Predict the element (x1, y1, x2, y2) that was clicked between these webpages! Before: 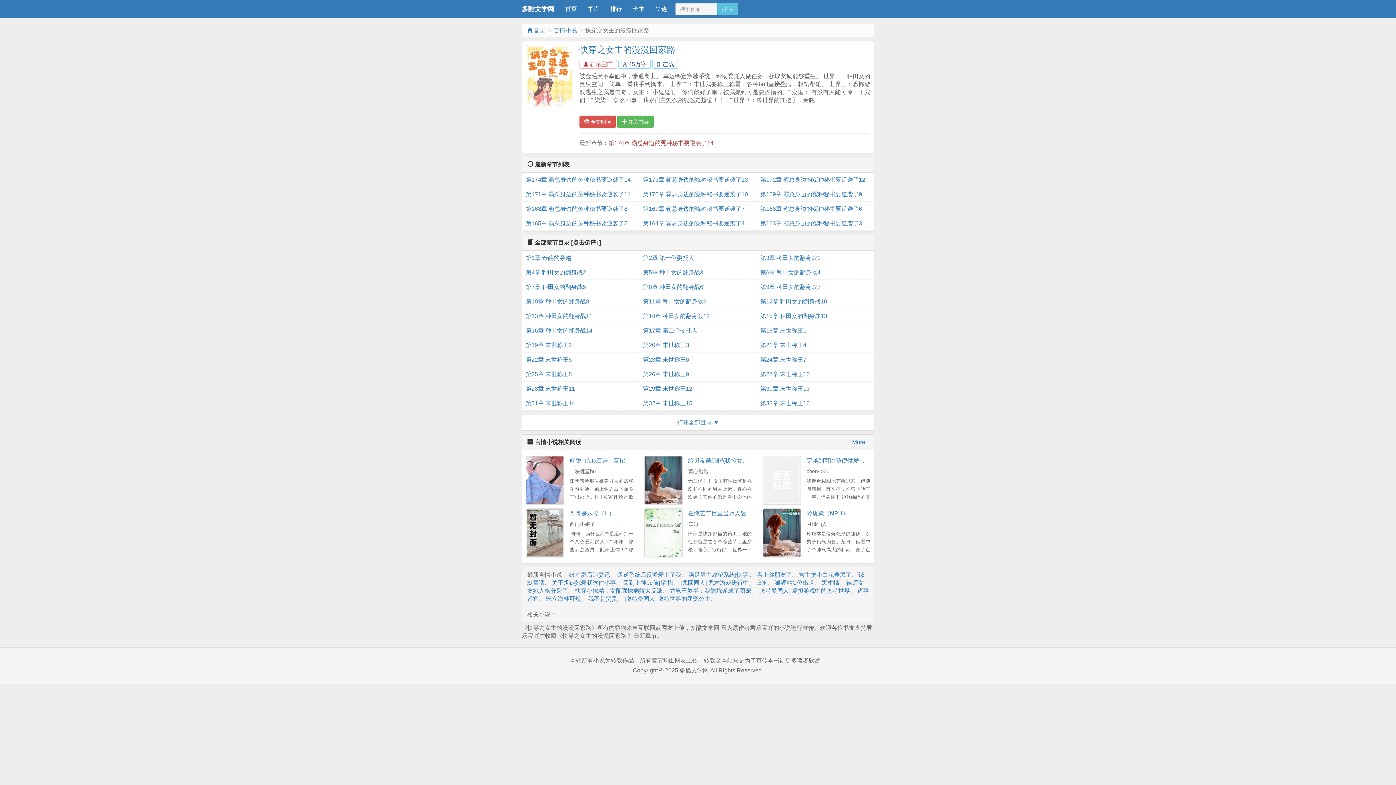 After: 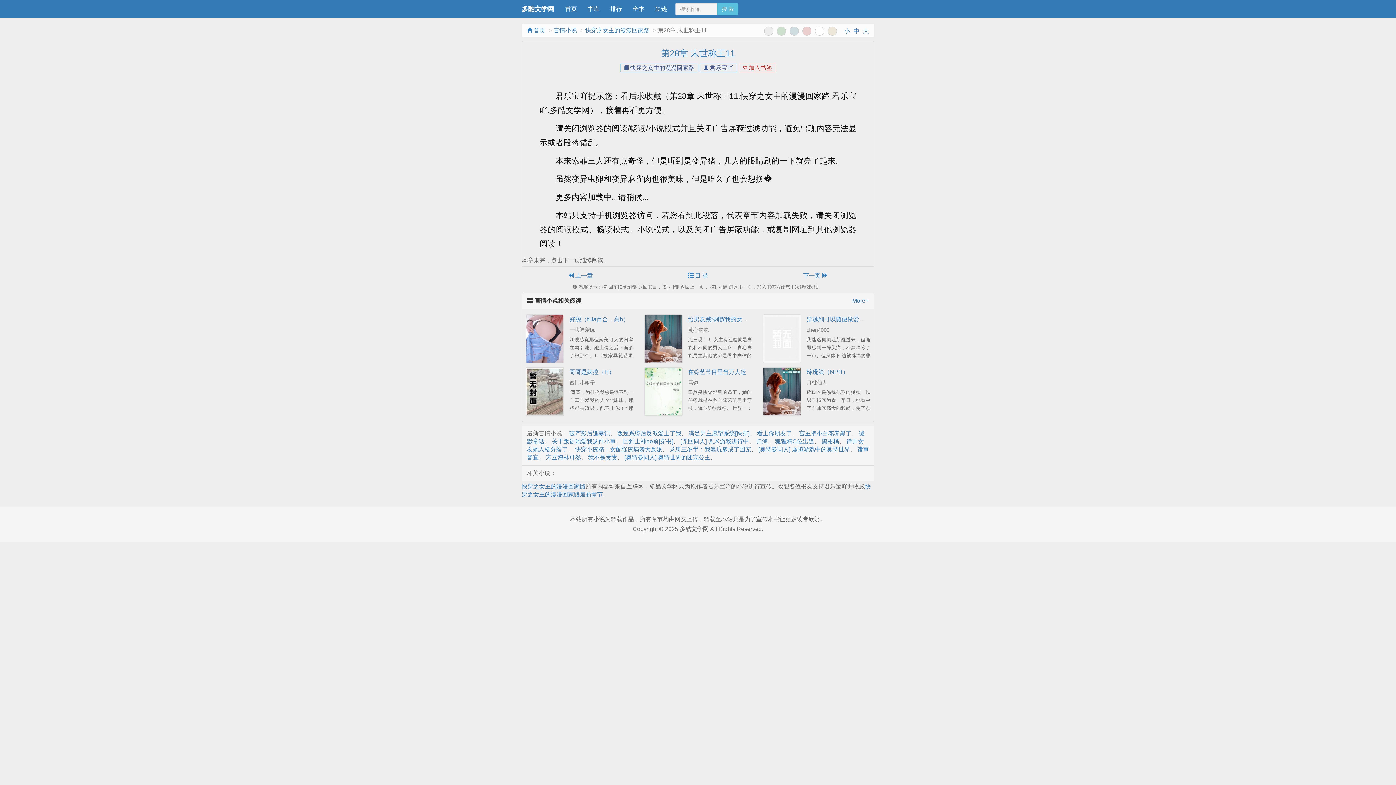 Action: bbox: (525, 381, 635, 396) label: 第28章 末世称王11